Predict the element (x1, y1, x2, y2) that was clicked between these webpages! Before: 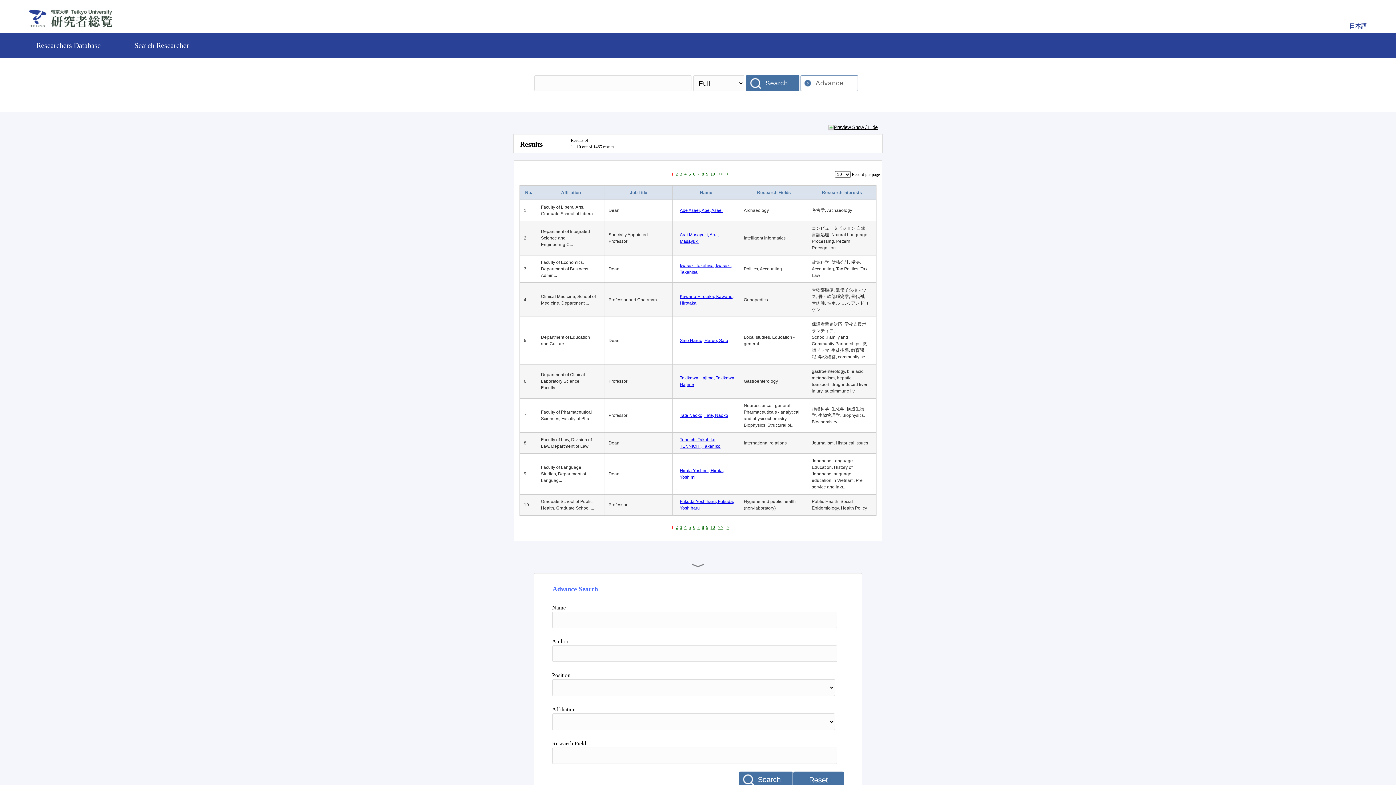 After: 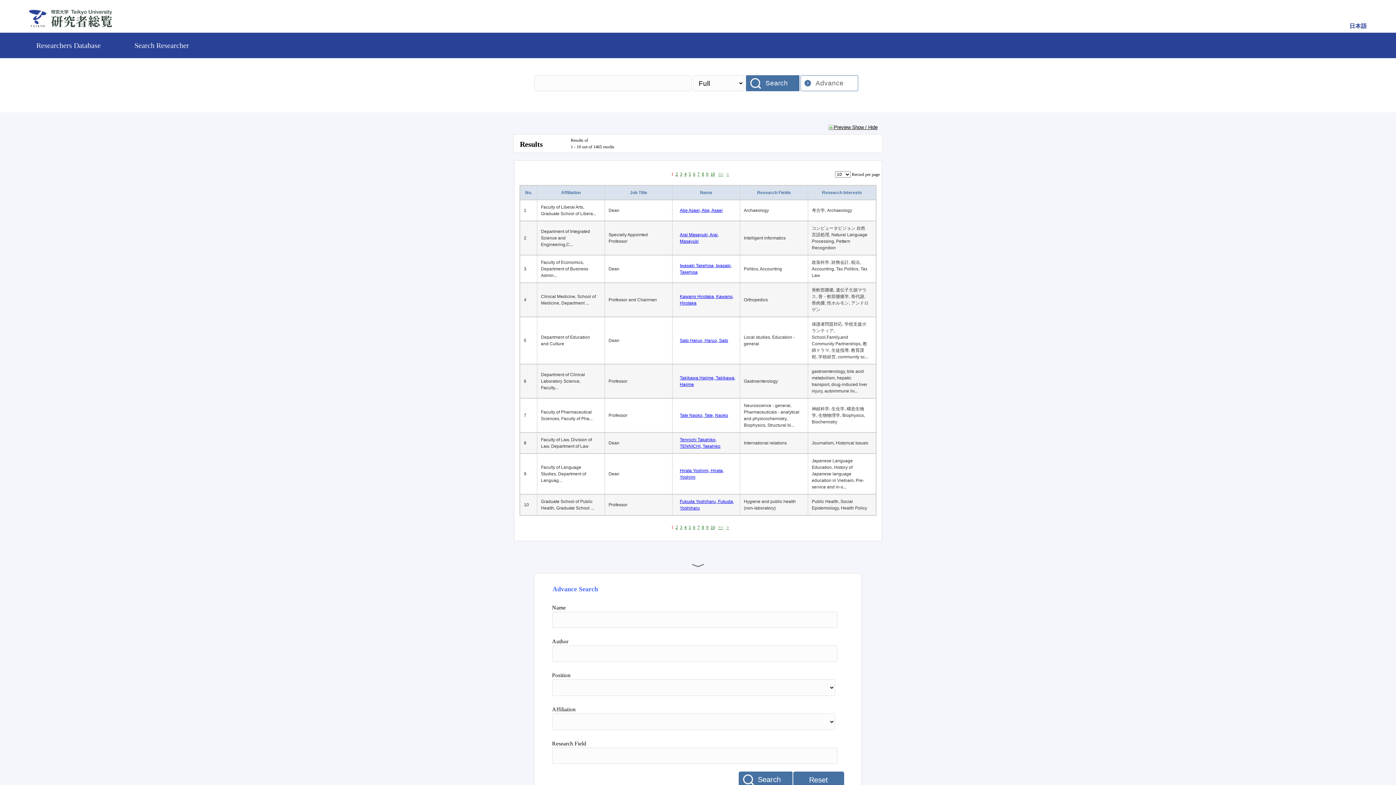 Action: bbox: (768, 296, 771, 303)